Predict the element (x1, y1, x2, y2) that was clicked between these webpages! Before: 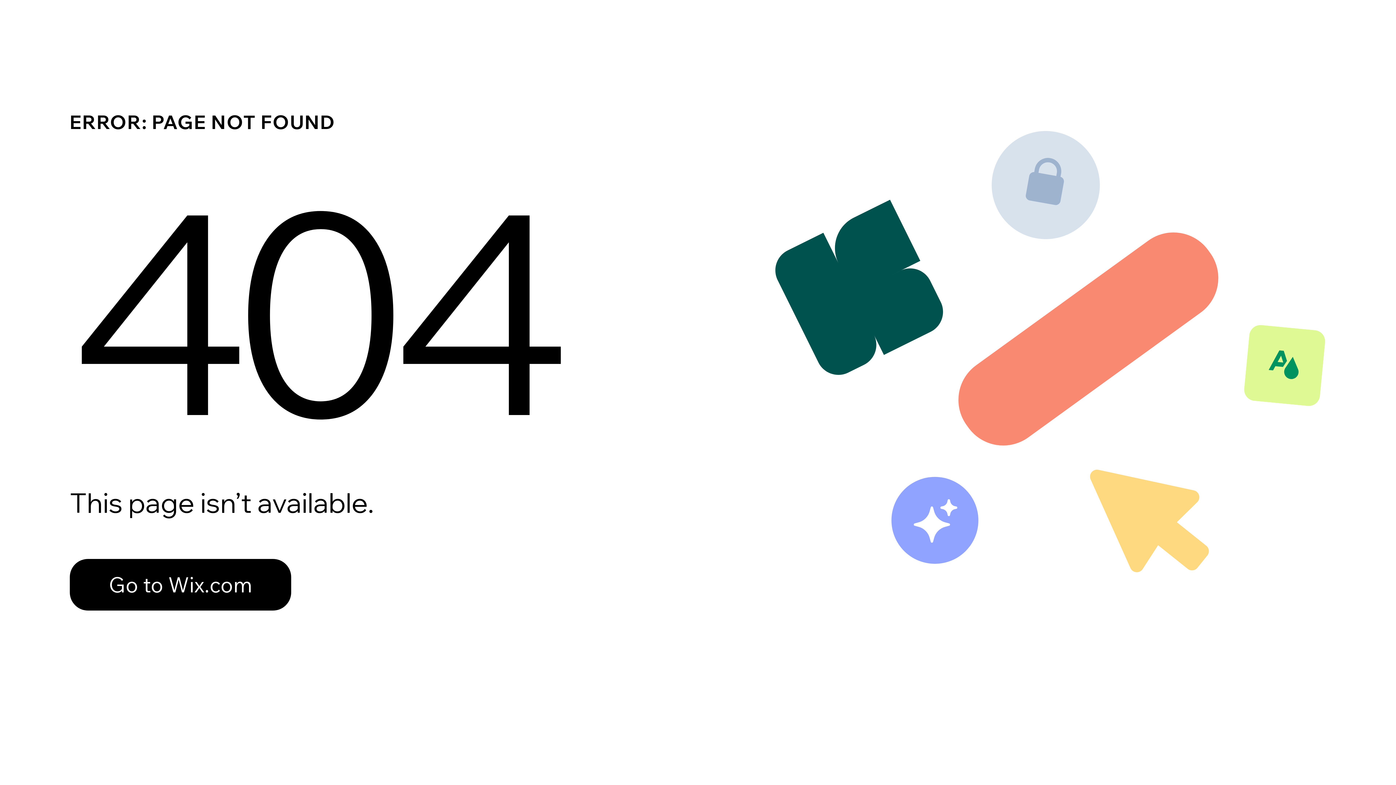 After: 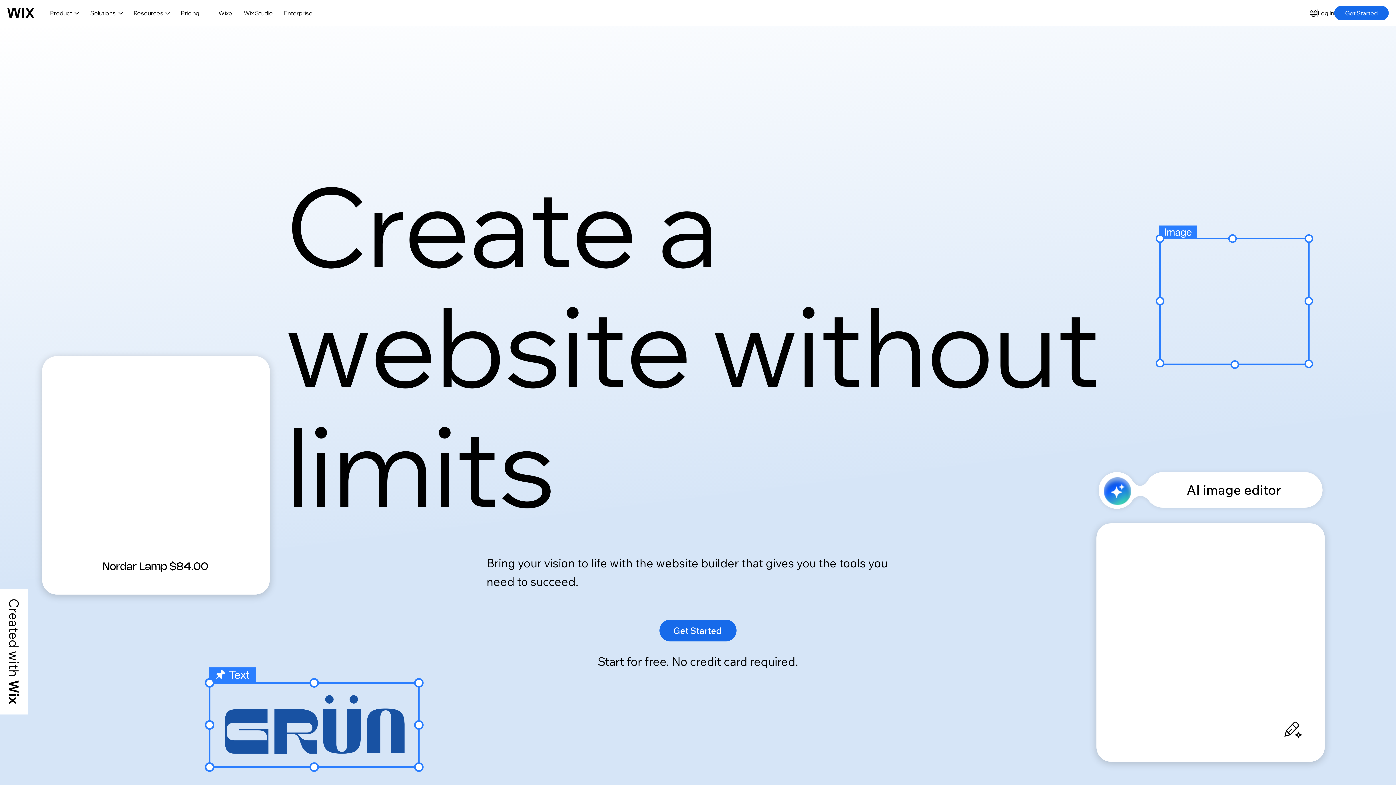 Action: bbox: (69, 543, 768, 620) label: Go to Wix.com